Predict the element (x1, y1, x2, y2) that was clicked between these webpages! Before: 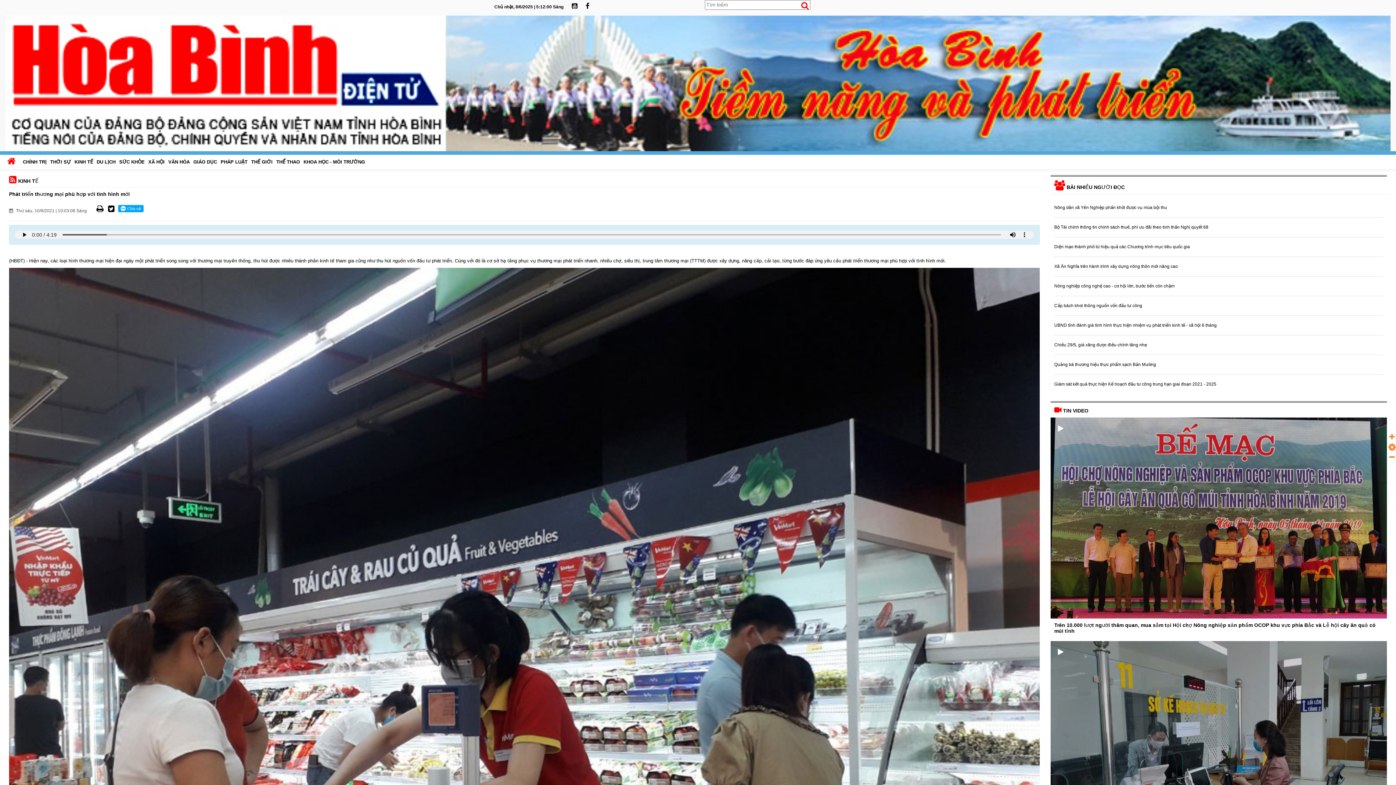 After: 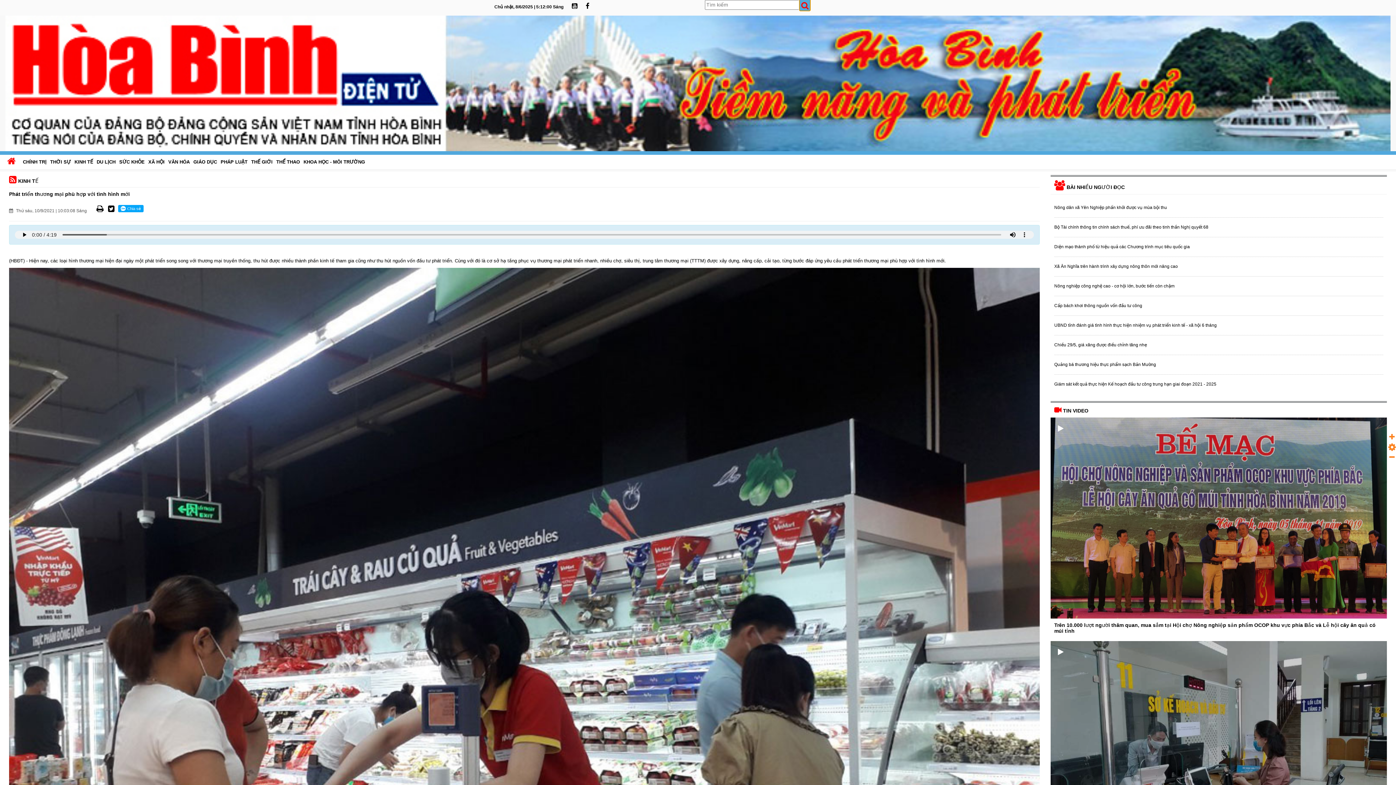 Action: bbox: (799, -1, 810, 10)